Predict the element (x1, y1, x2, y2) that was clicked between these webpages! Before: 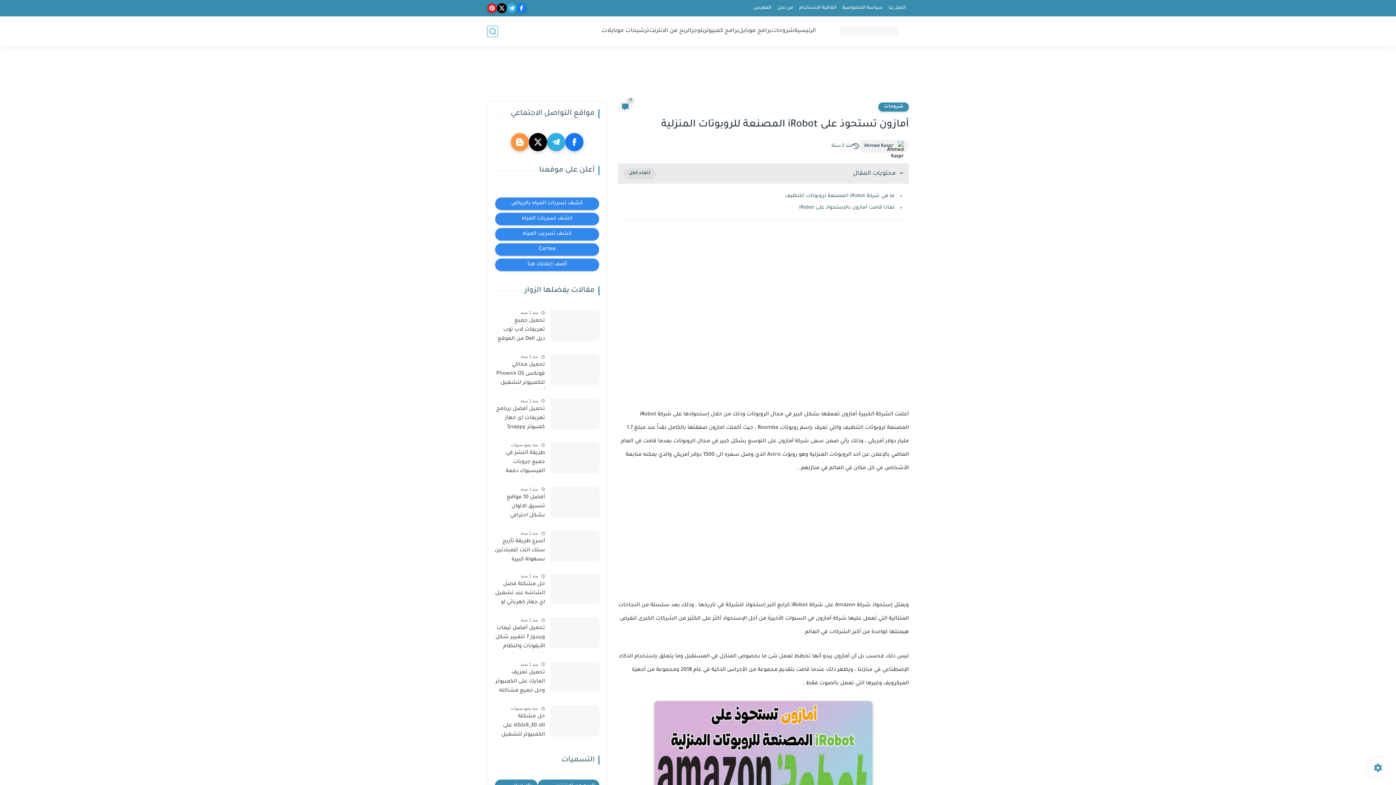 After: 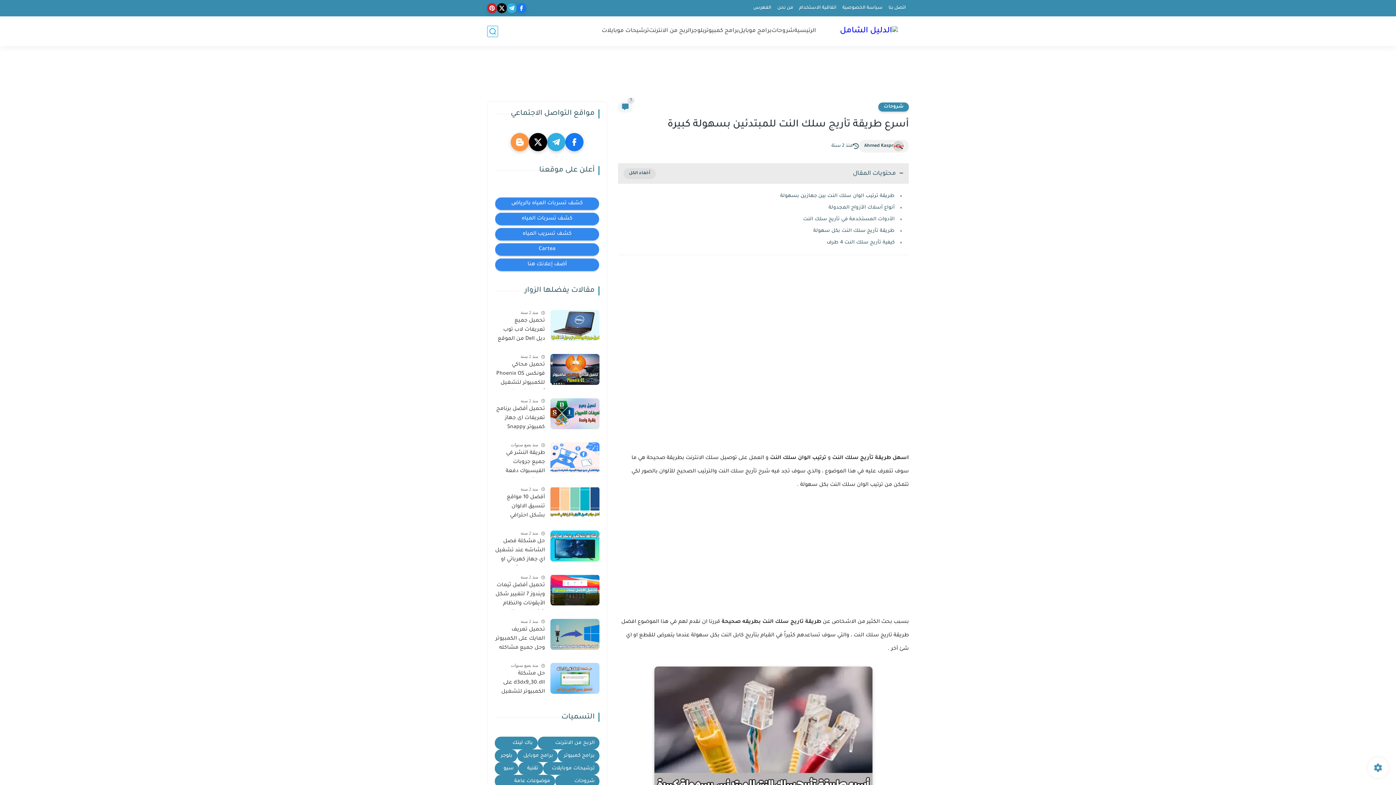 Action: bbox: (494, 537, 545, 564) label: أسرع طريقة تأريج سلك النت للمبتدئين بسهولة كبيرة